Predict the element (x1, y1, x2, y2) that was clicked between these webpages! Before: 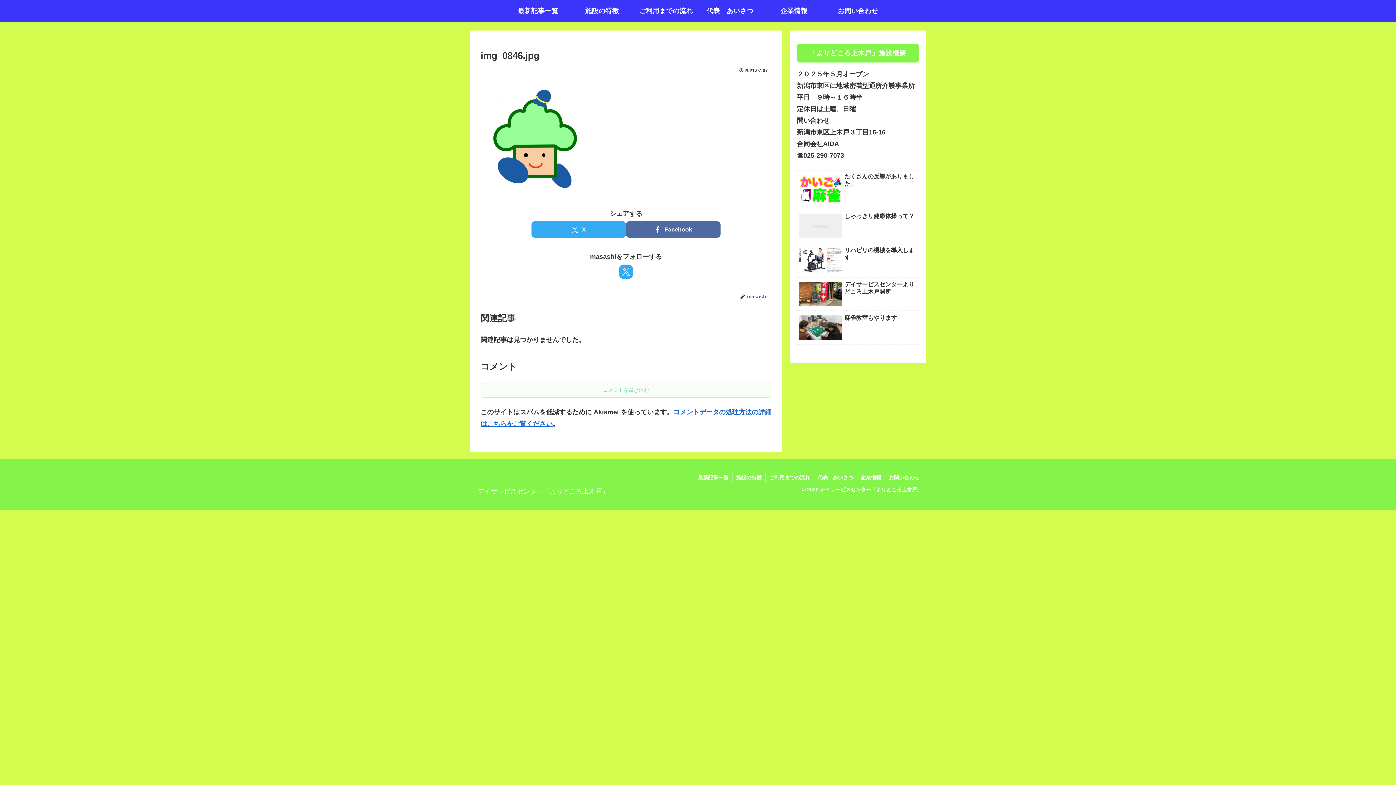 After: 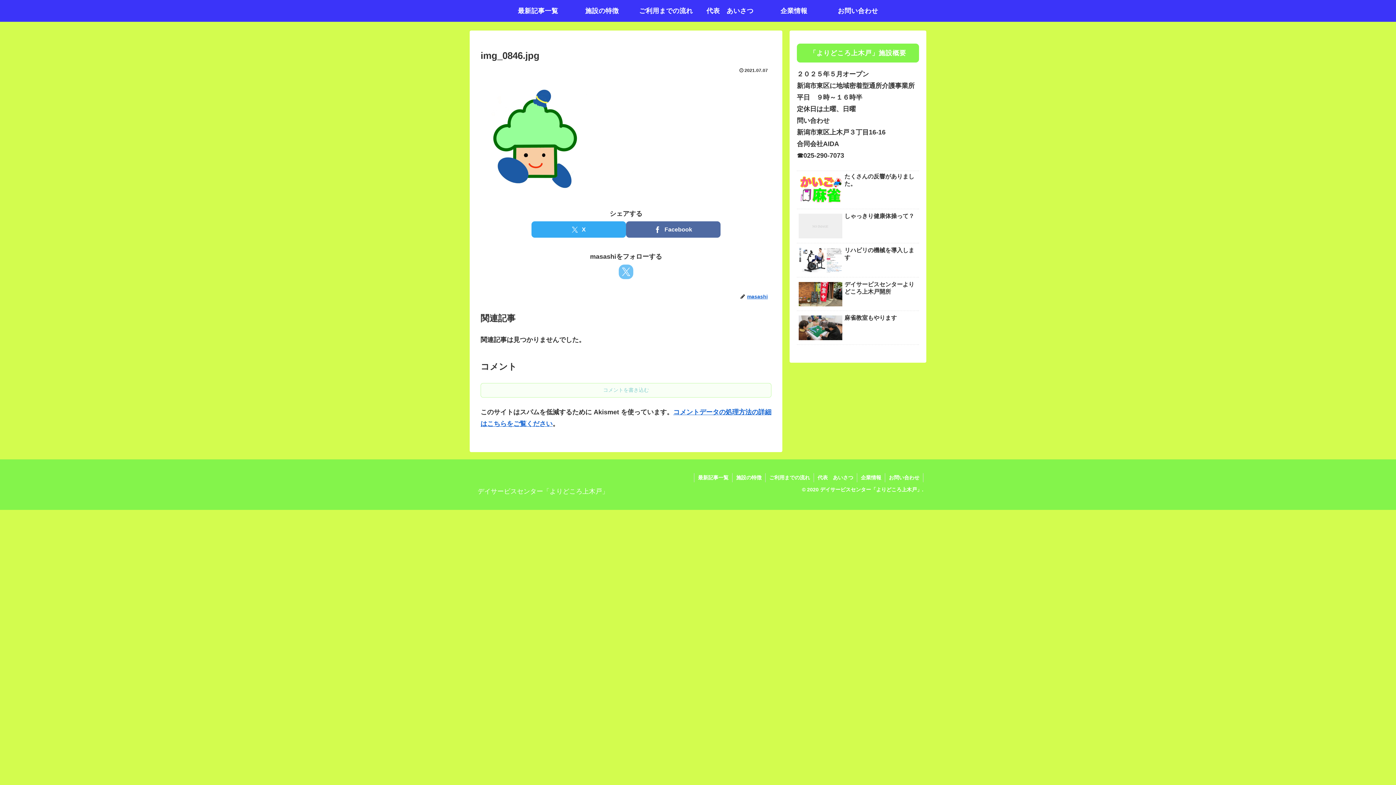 Action: label: Xをフォロー bbox: (618, 264, 633, 279)